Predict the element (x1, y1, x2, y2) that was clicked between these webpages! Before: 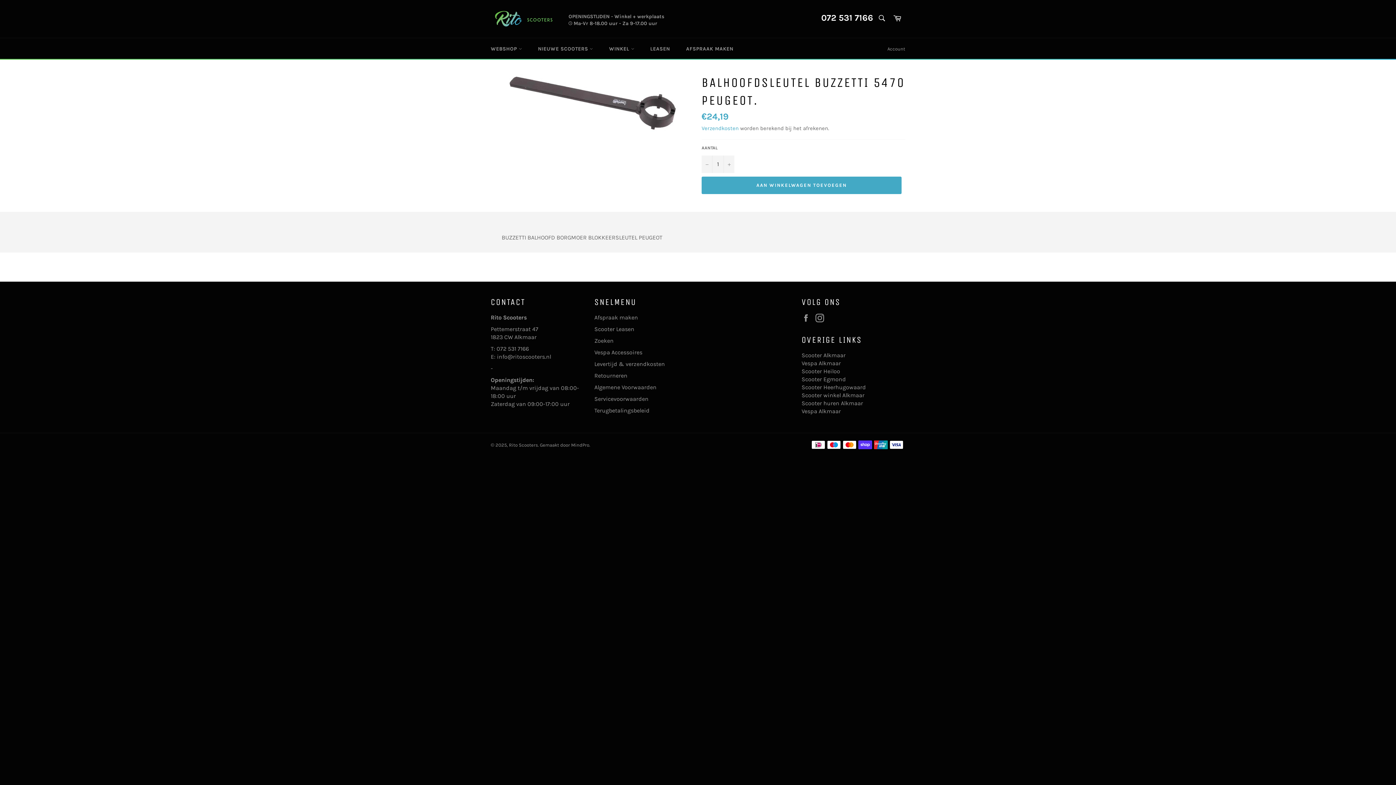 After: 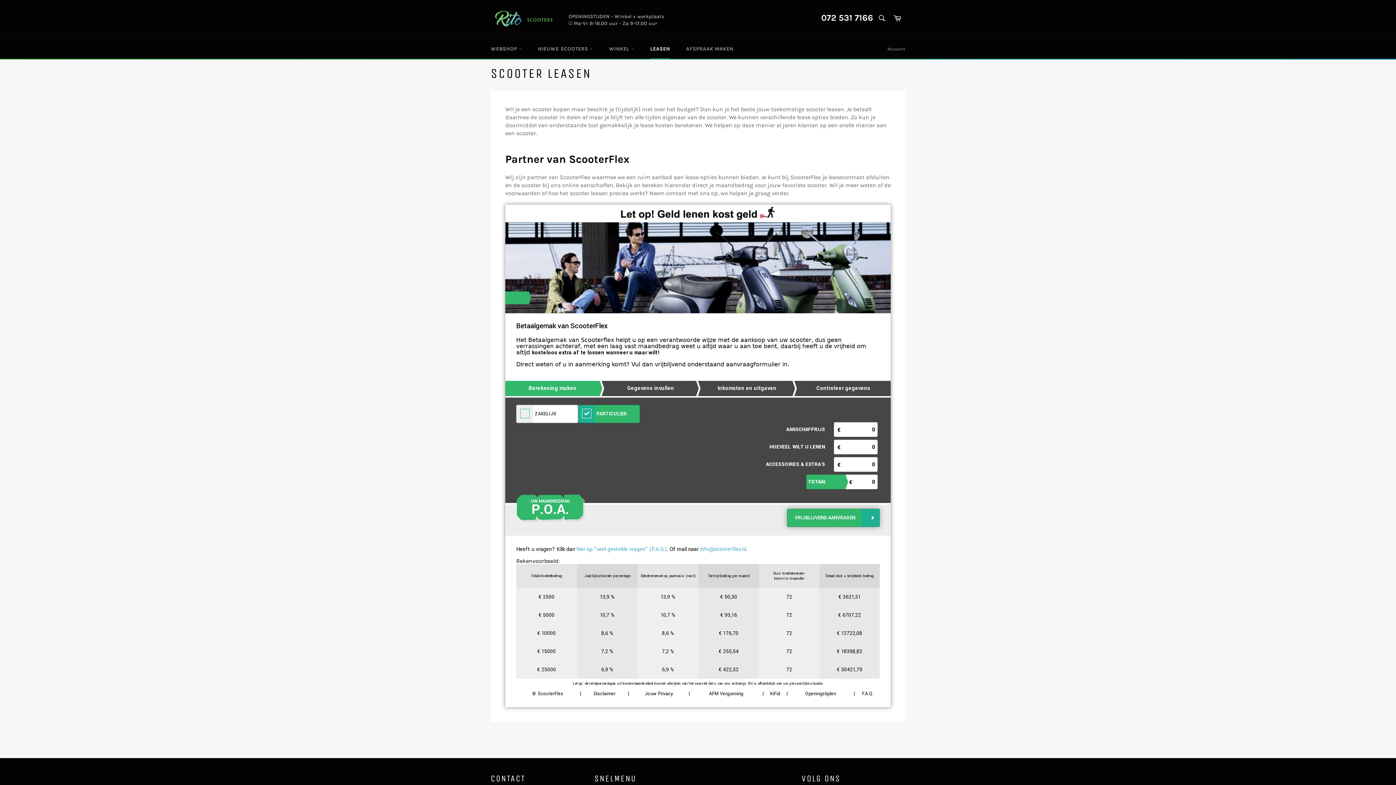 Action: label: Scooter Leasen bbox: (594, 325, 634, 332)